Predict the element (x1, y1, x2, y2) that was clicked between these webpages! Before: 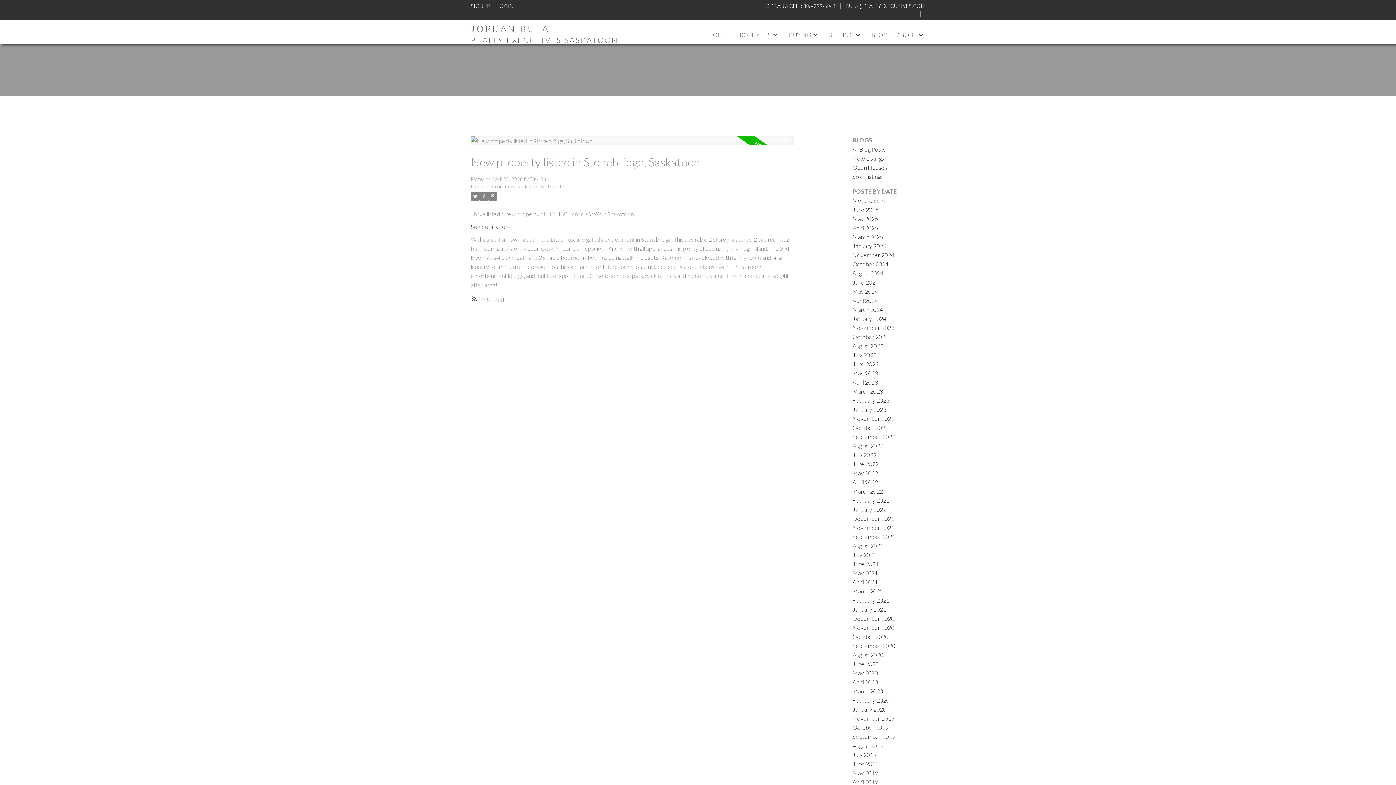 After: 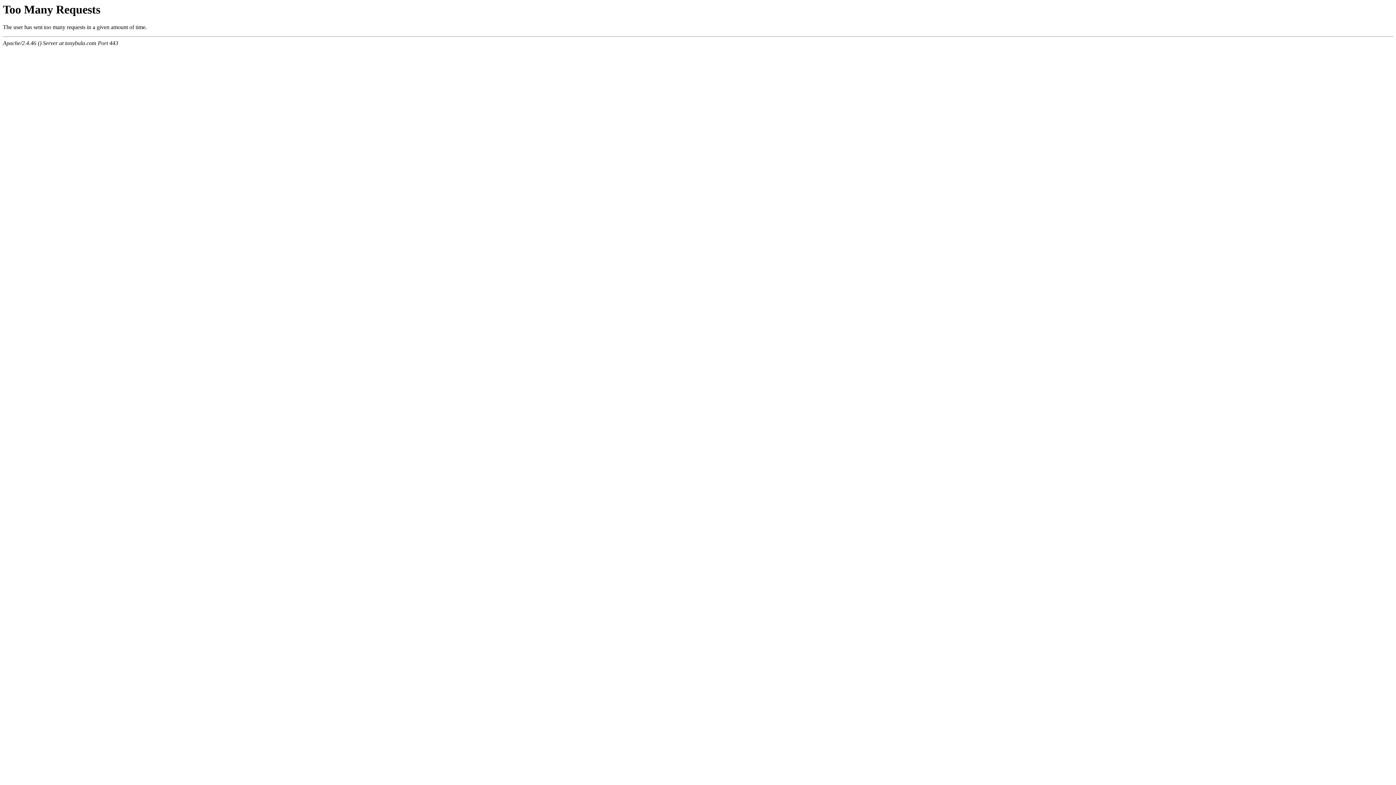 Action: bbox: (852, 524, 894, 531) label: November 2021